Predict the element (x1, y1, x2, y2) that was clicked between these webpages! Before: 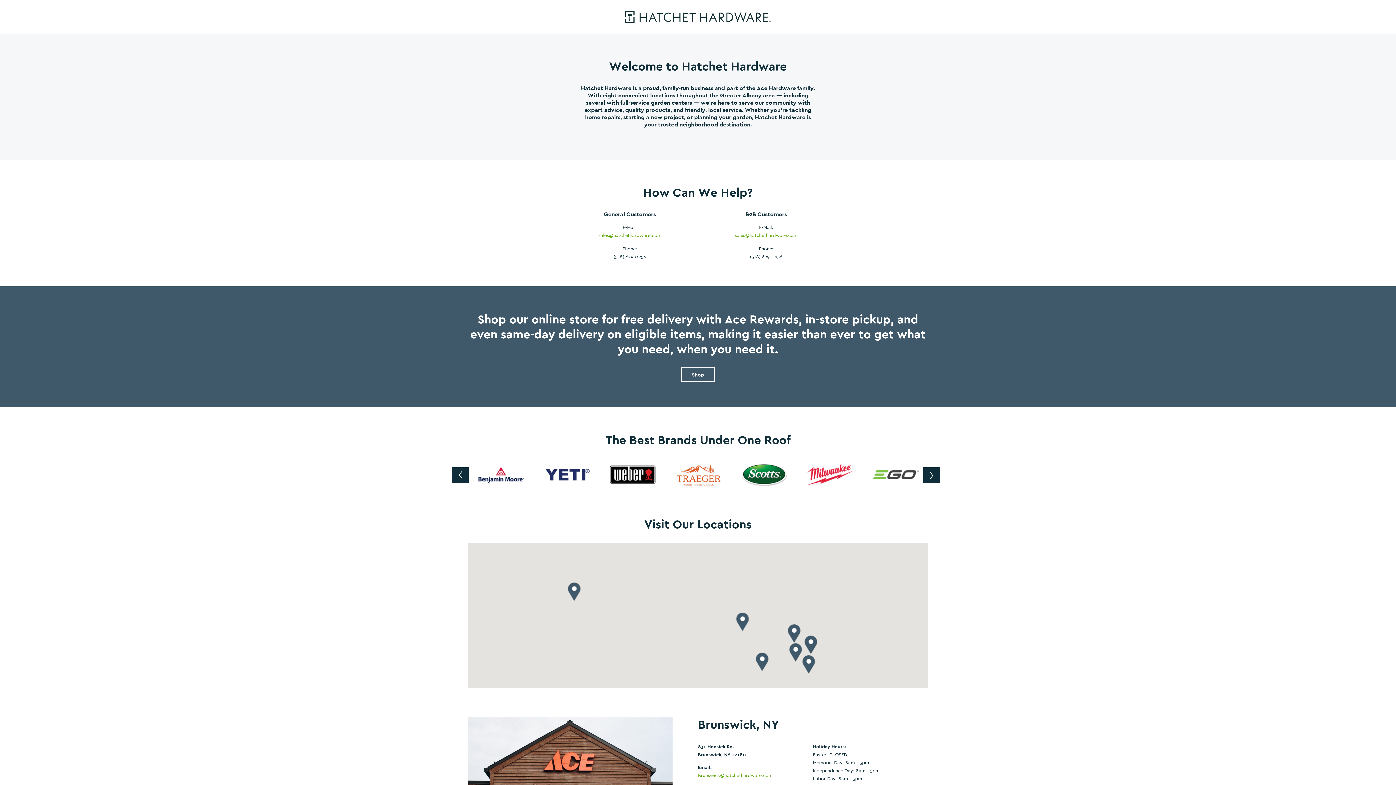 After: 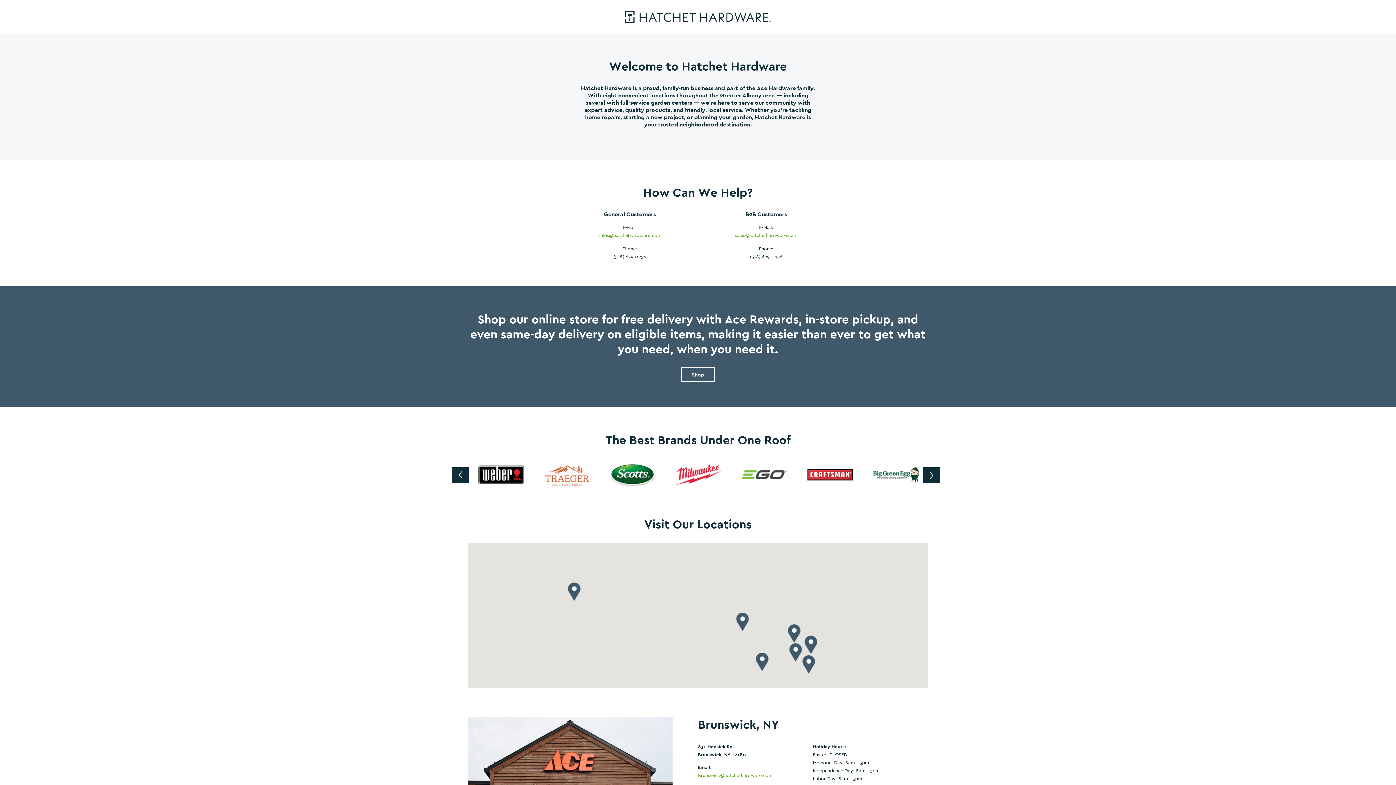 Action: bbox: (923, 467, 940, 483)